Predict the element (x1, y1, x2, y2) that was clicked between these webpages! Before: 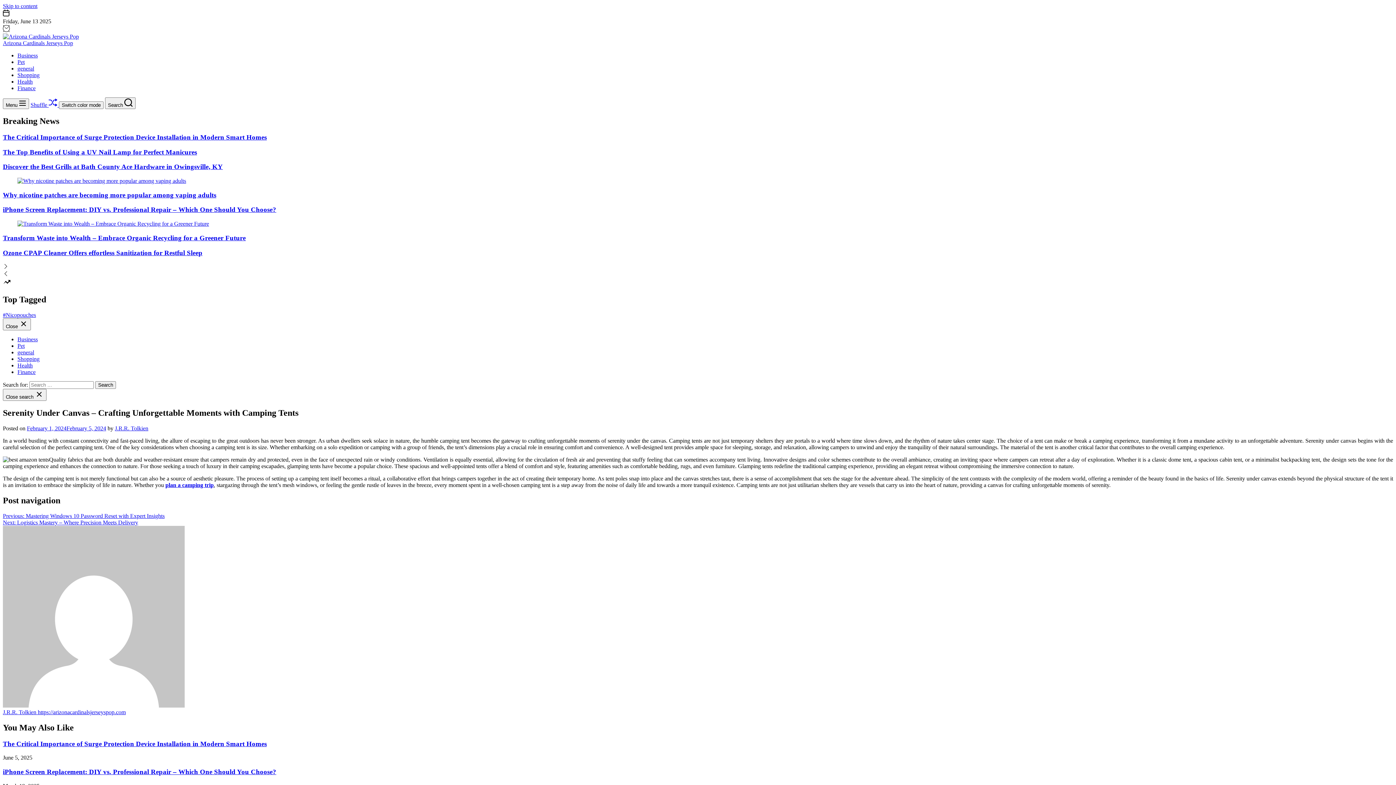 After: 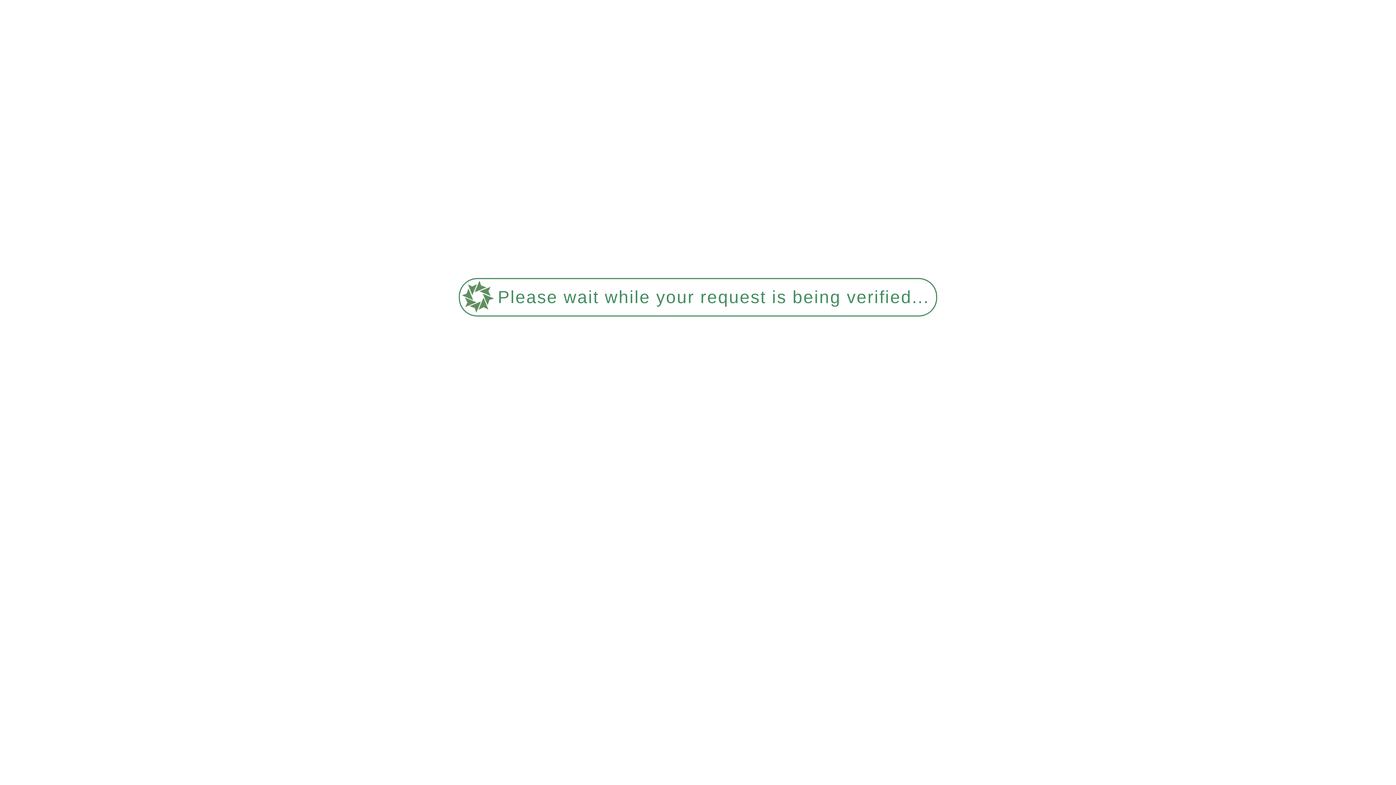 Action: label: Pet bbox: (17, 58, 24, 65)